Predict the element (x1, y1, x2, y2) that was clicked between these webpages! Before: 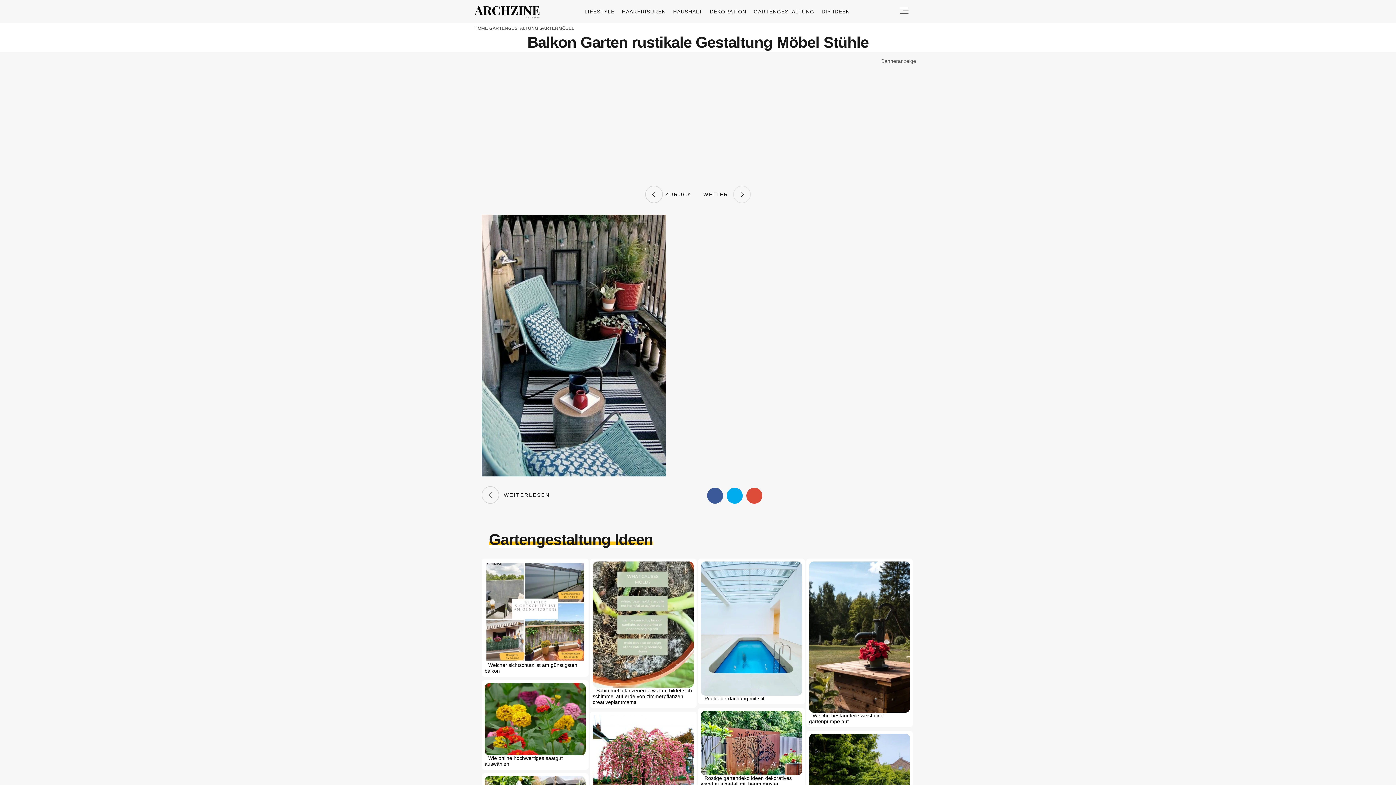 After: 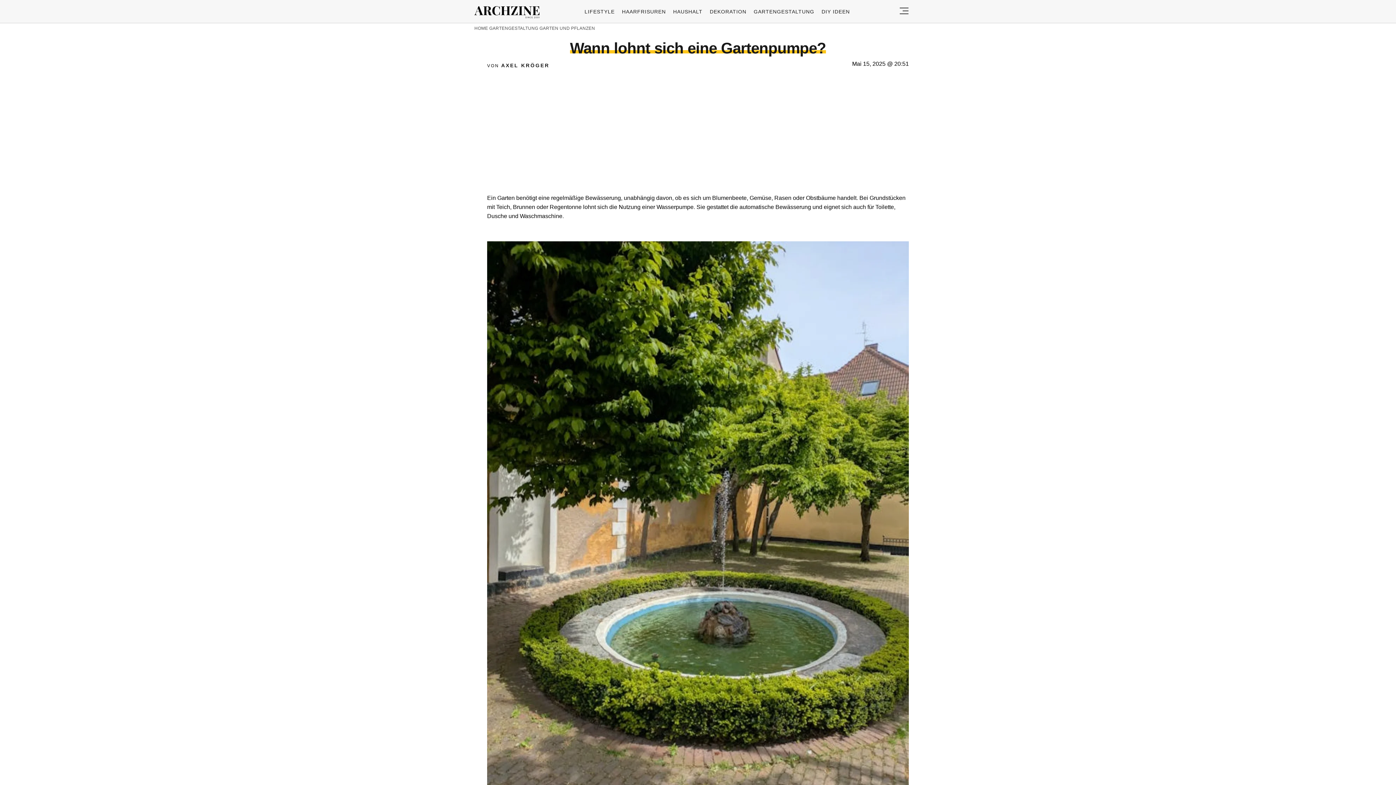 Action: bbox: (809, 561, 910, 724) label: Welche bestandteile weist eine gartenpumpe auf